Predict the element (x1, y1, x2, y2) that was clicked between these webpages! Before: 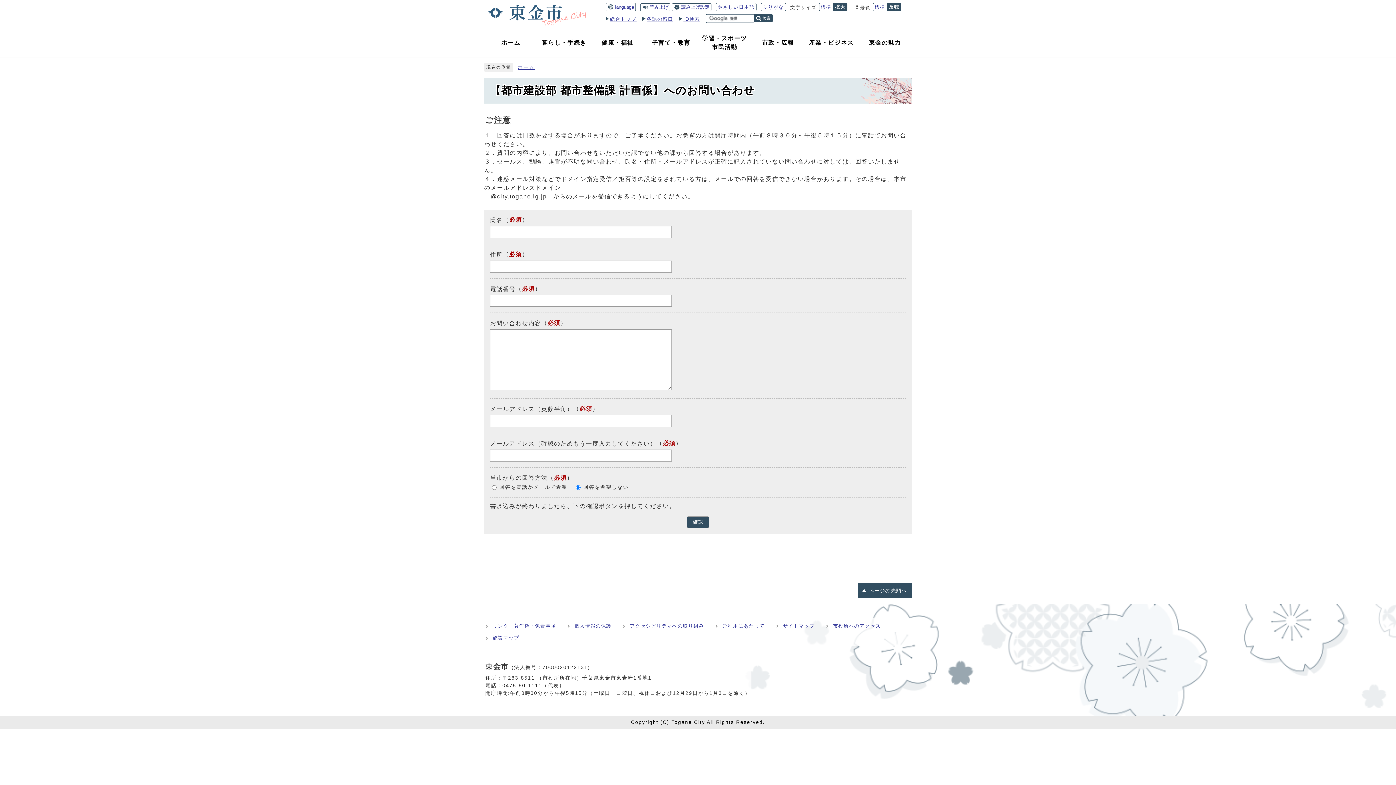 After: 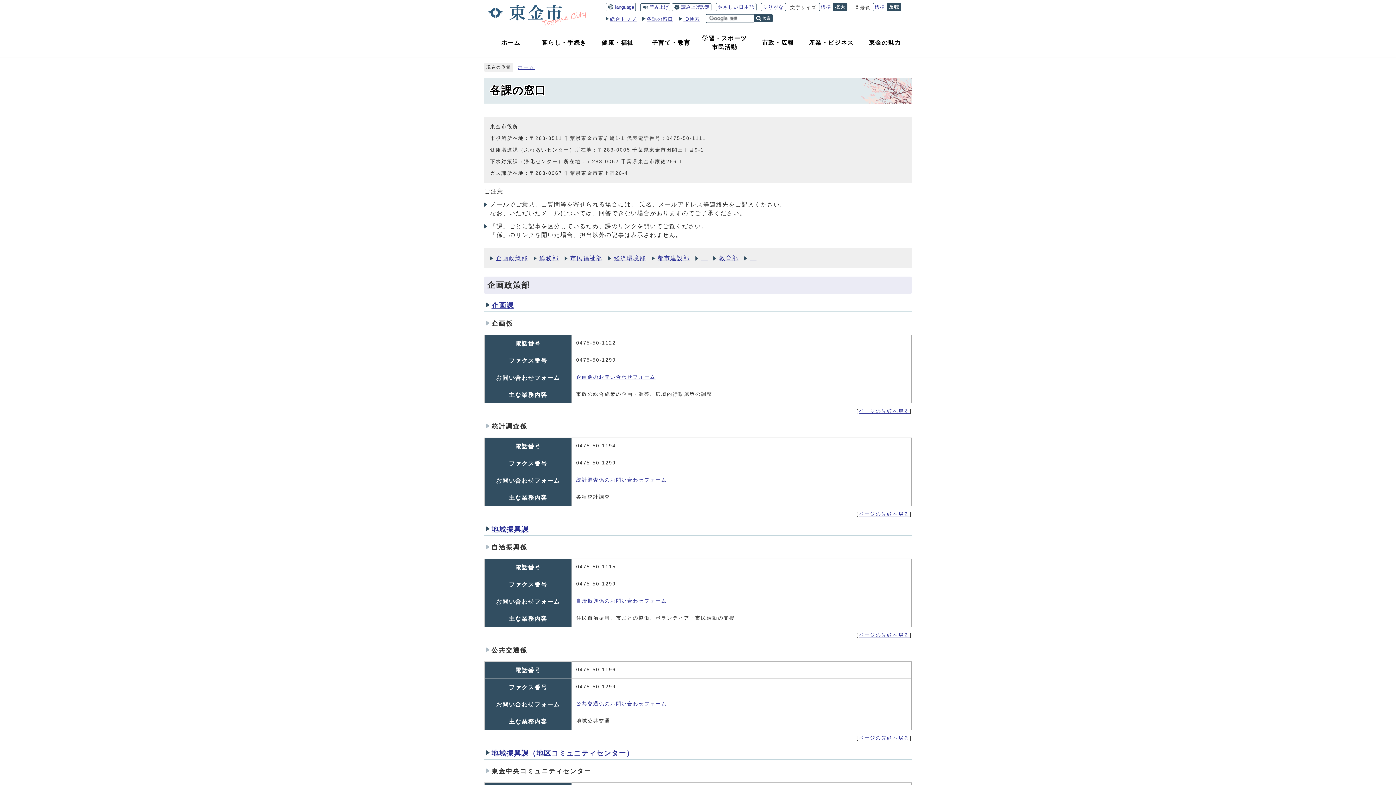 Action: label: 各課の窓口 bbox: (642, 15, 674, 22)